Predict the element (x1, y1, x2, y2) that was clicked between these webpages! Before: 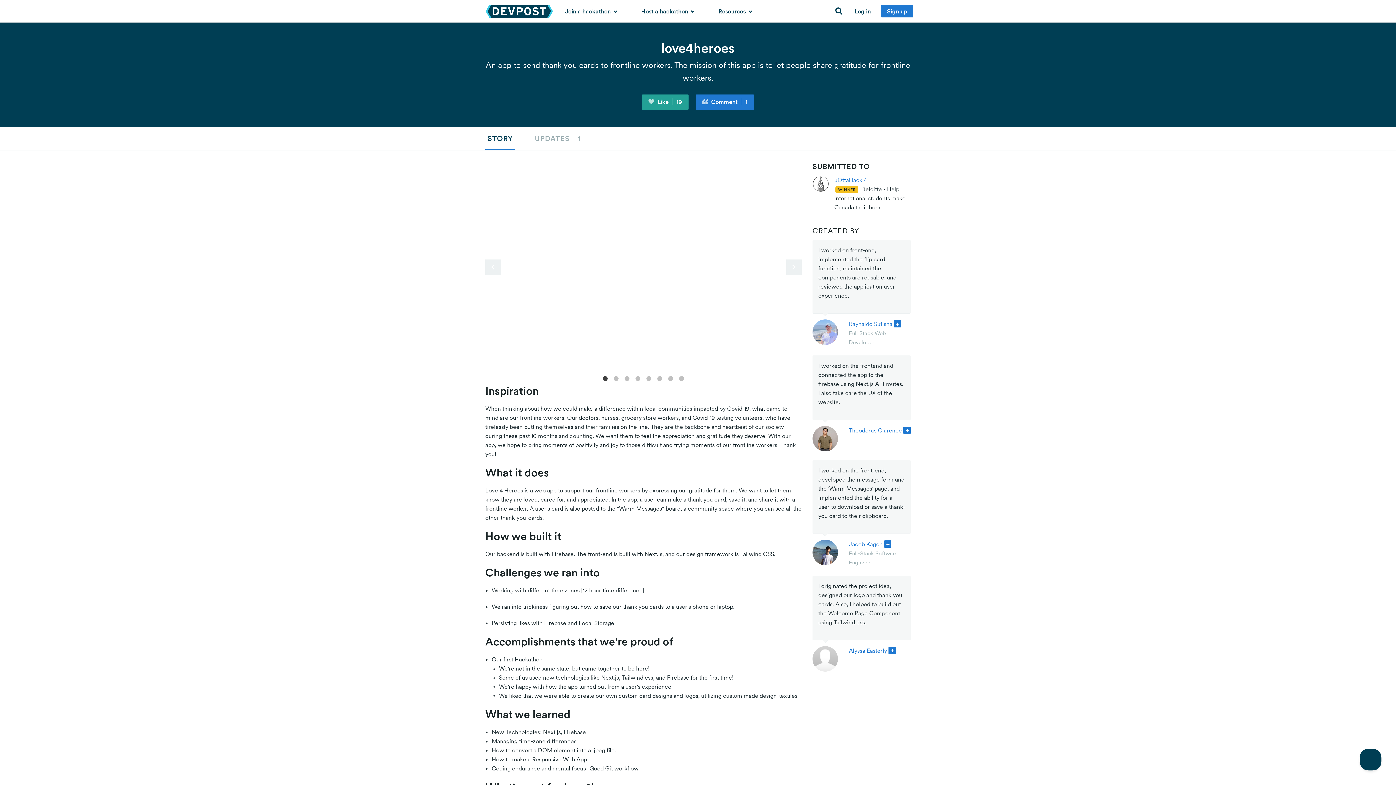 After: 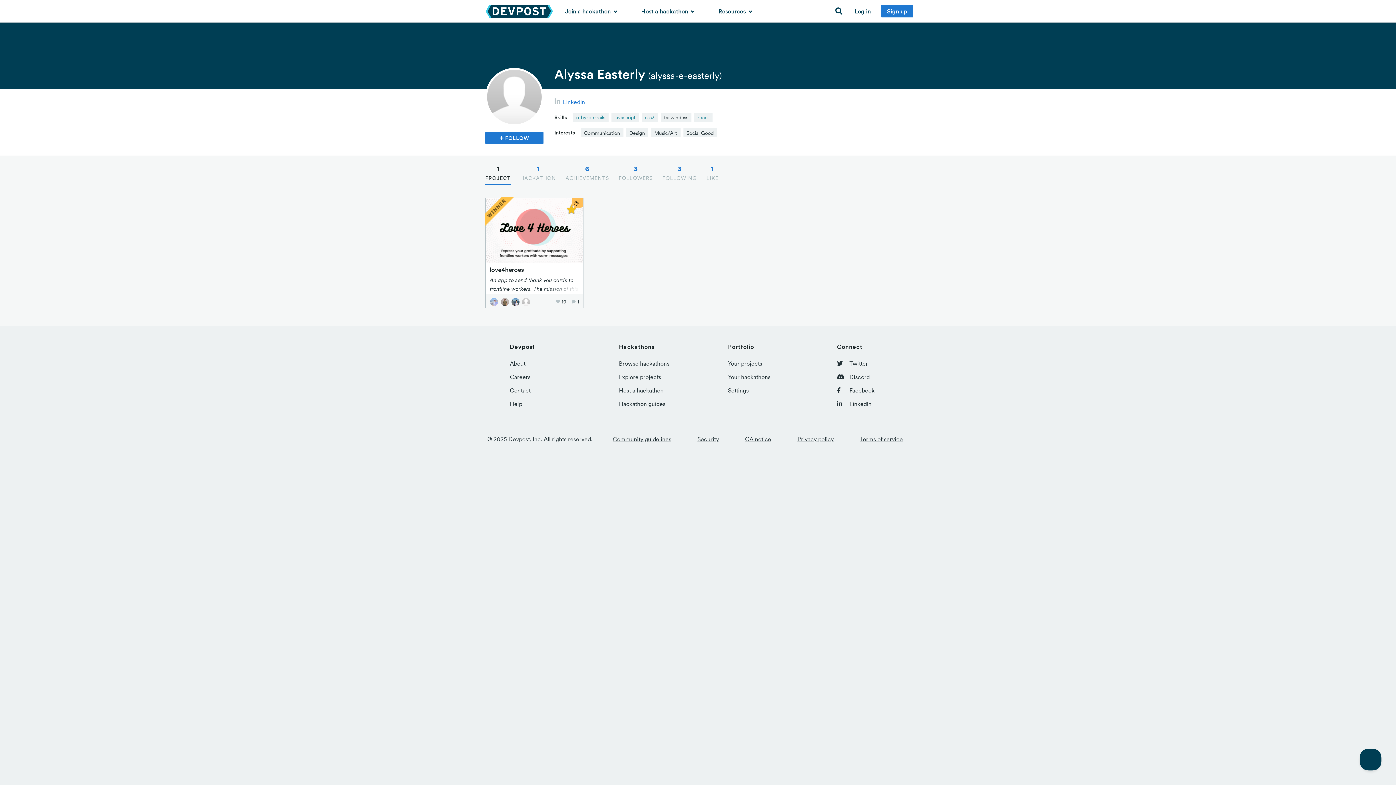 Action: bbox: (849, 647, 887, 654) label: Alyssa Easterly